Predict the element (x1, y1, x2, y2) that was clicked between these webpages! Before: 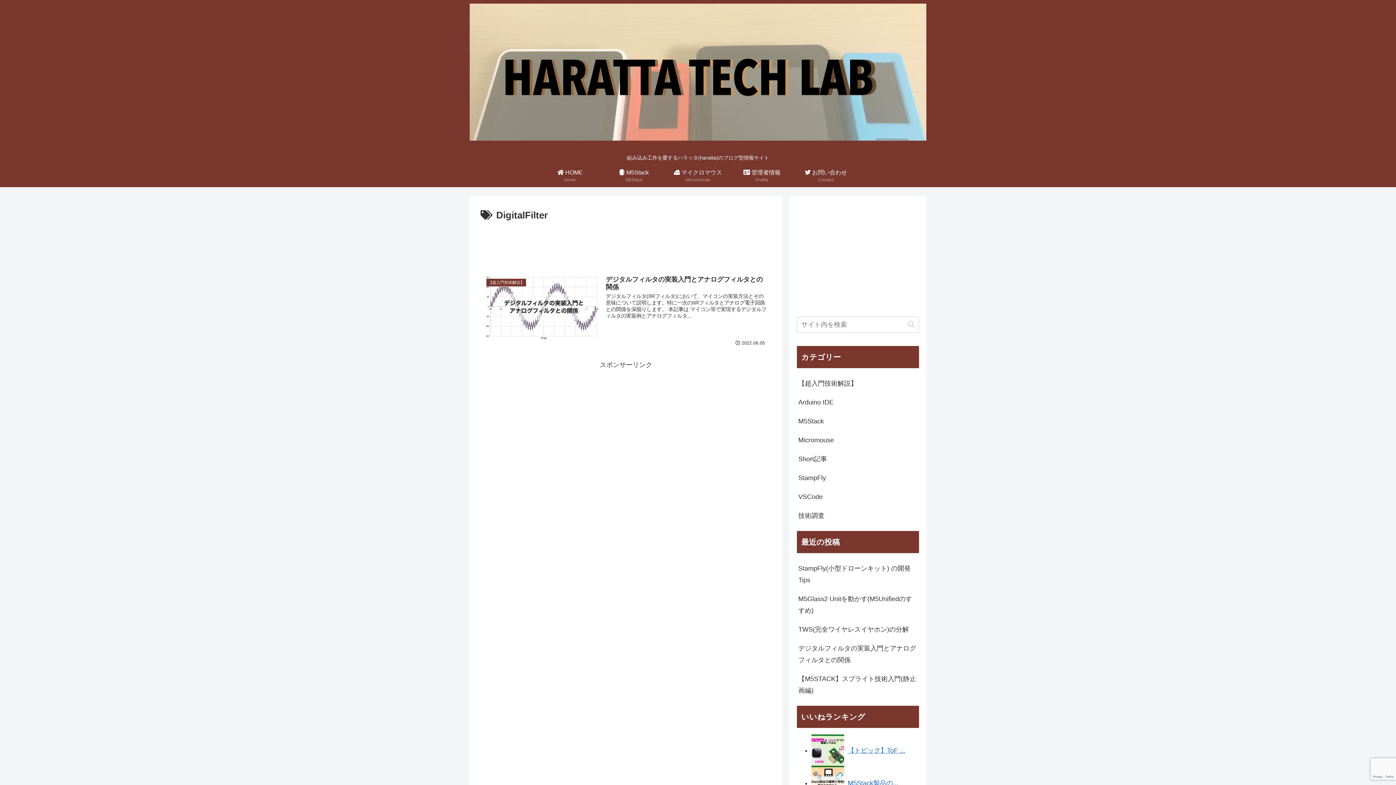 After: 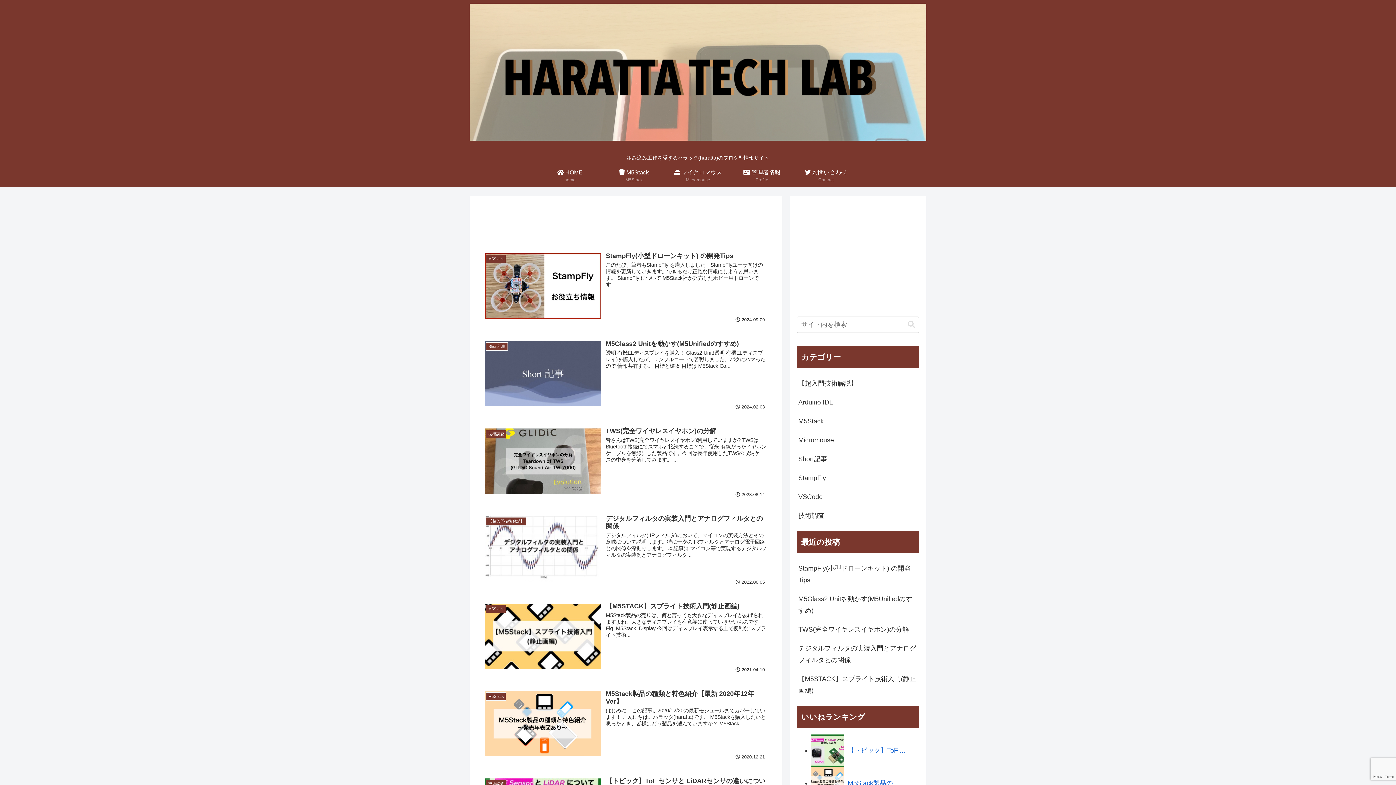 Action: bbox: (469, 3, 926, 146)